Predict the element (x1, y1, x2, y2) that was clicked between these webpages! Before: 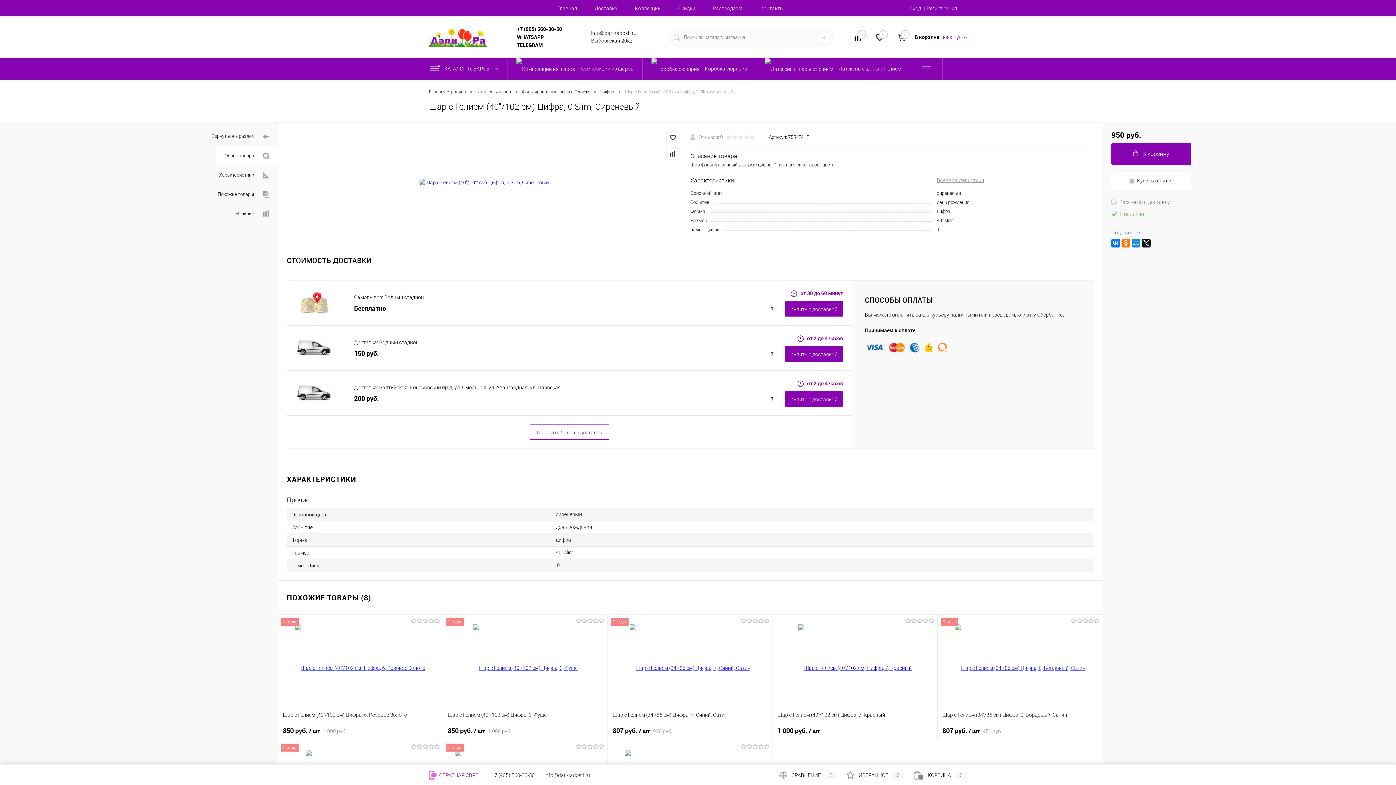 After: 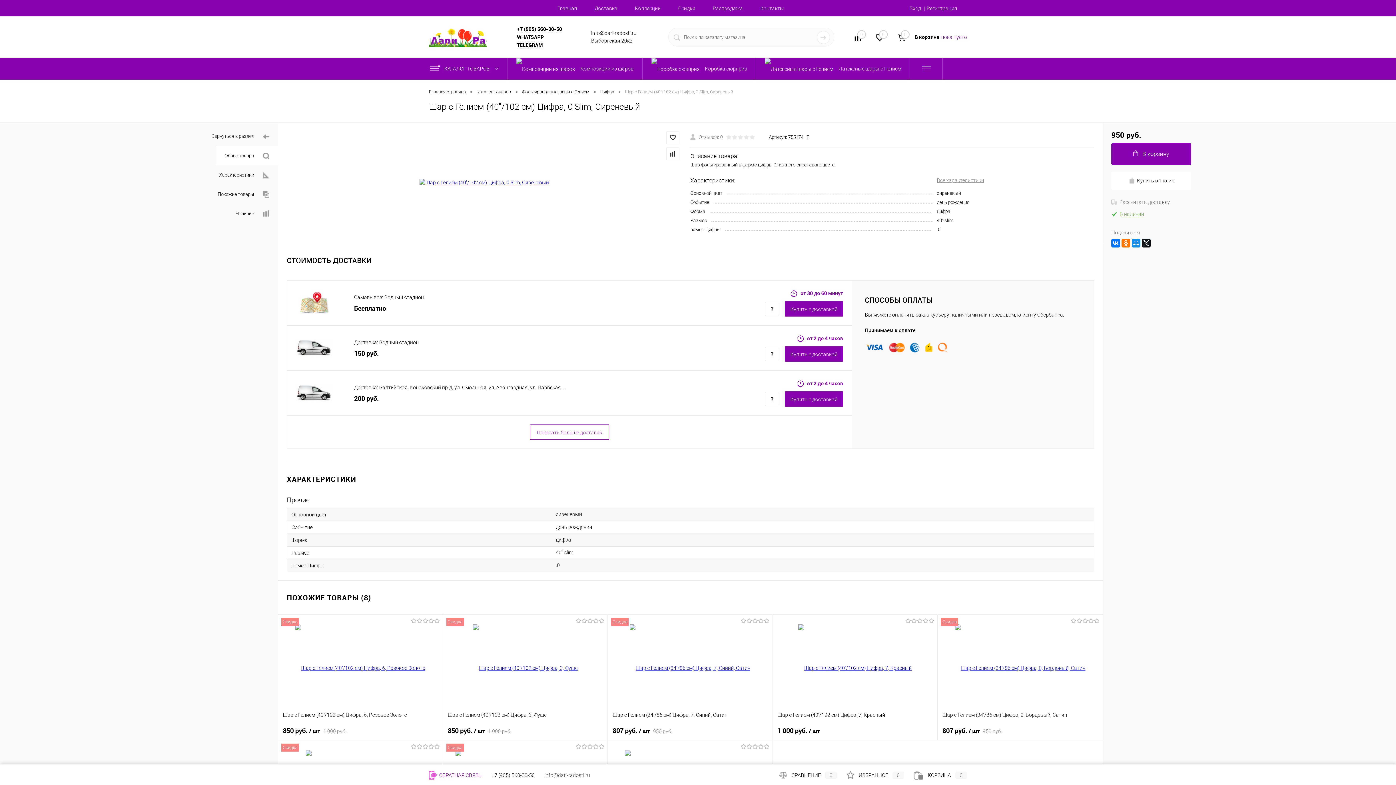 Action: bbox: (544, 772, 590, 778) label: info@dari-radosti.ru